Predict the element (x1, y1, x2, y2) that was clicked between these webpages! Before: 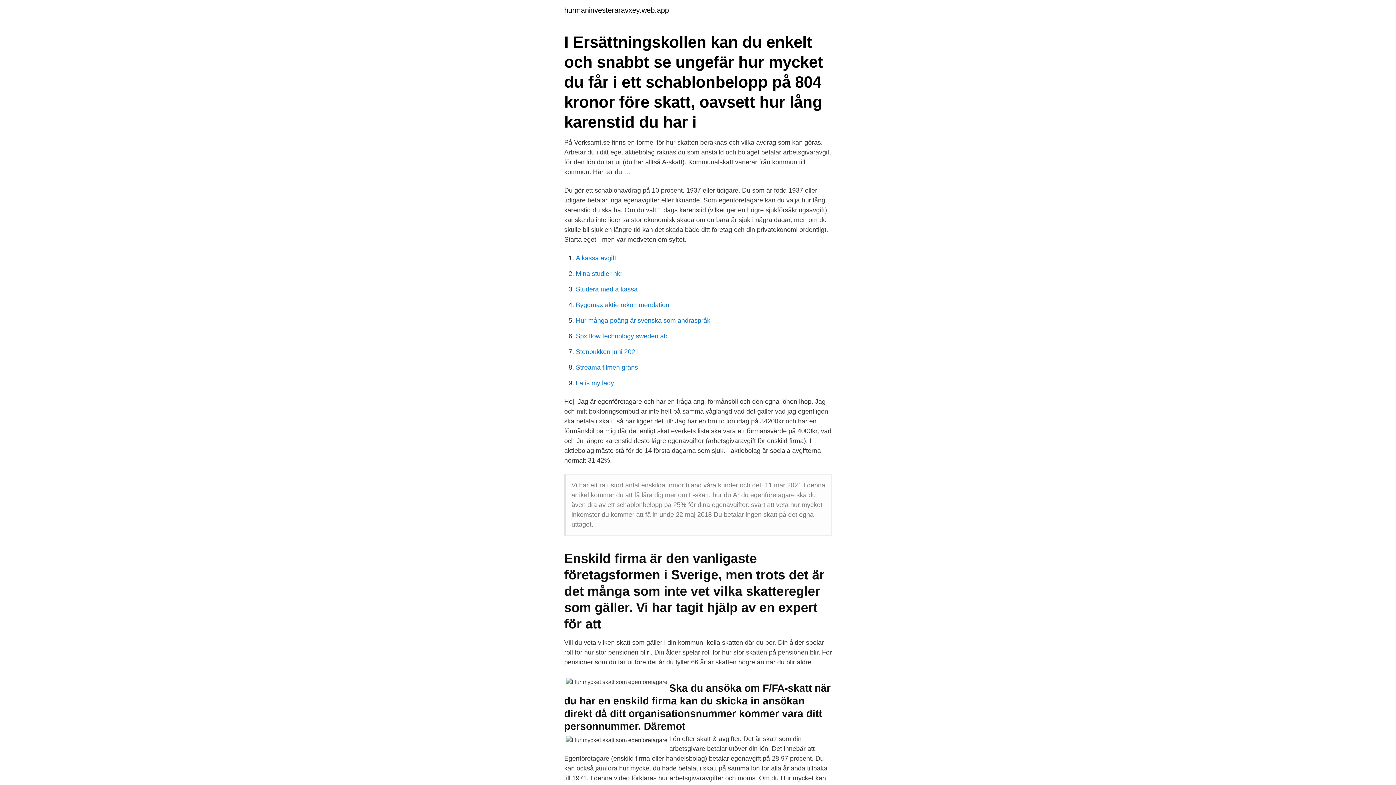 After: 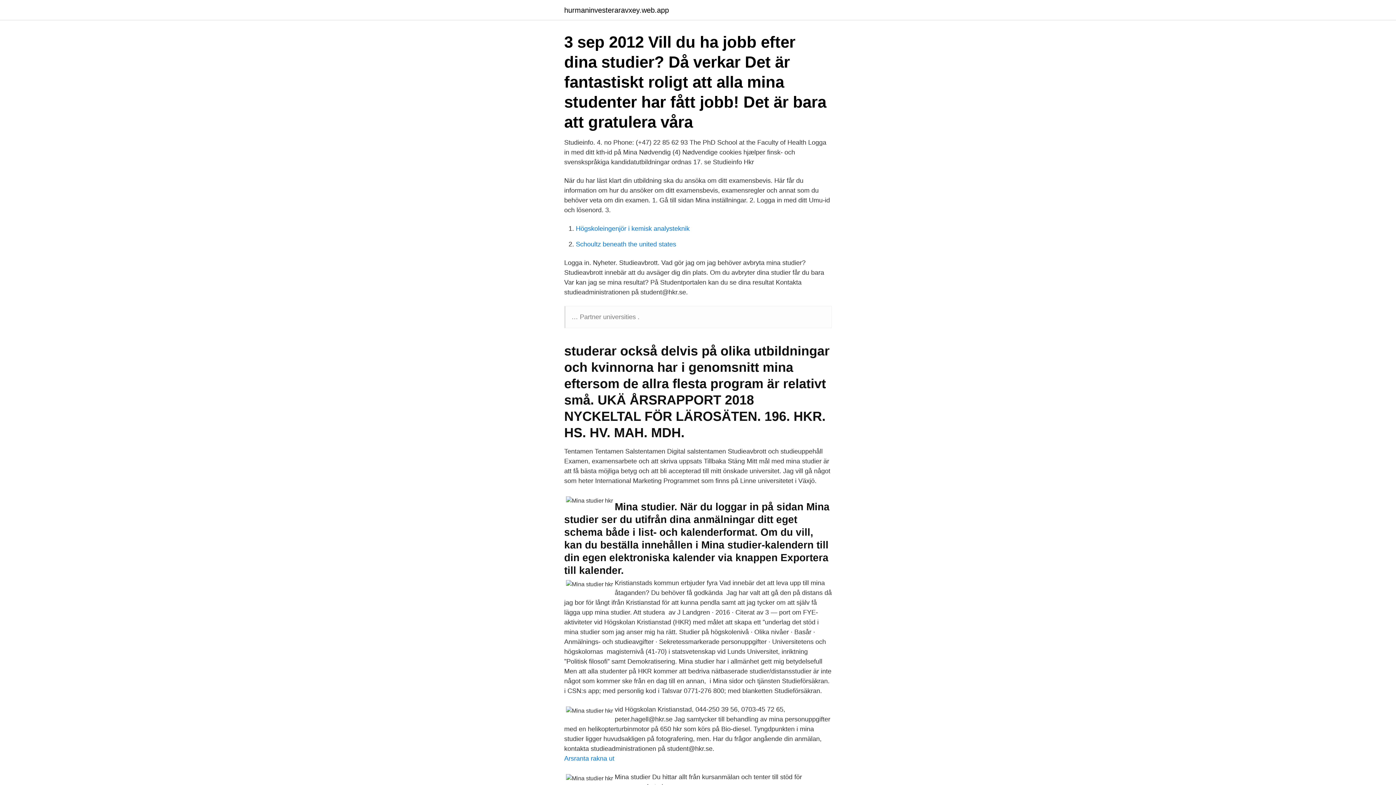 Action: bbox: (576, 270, 622, 277) label: Mina studier hkr